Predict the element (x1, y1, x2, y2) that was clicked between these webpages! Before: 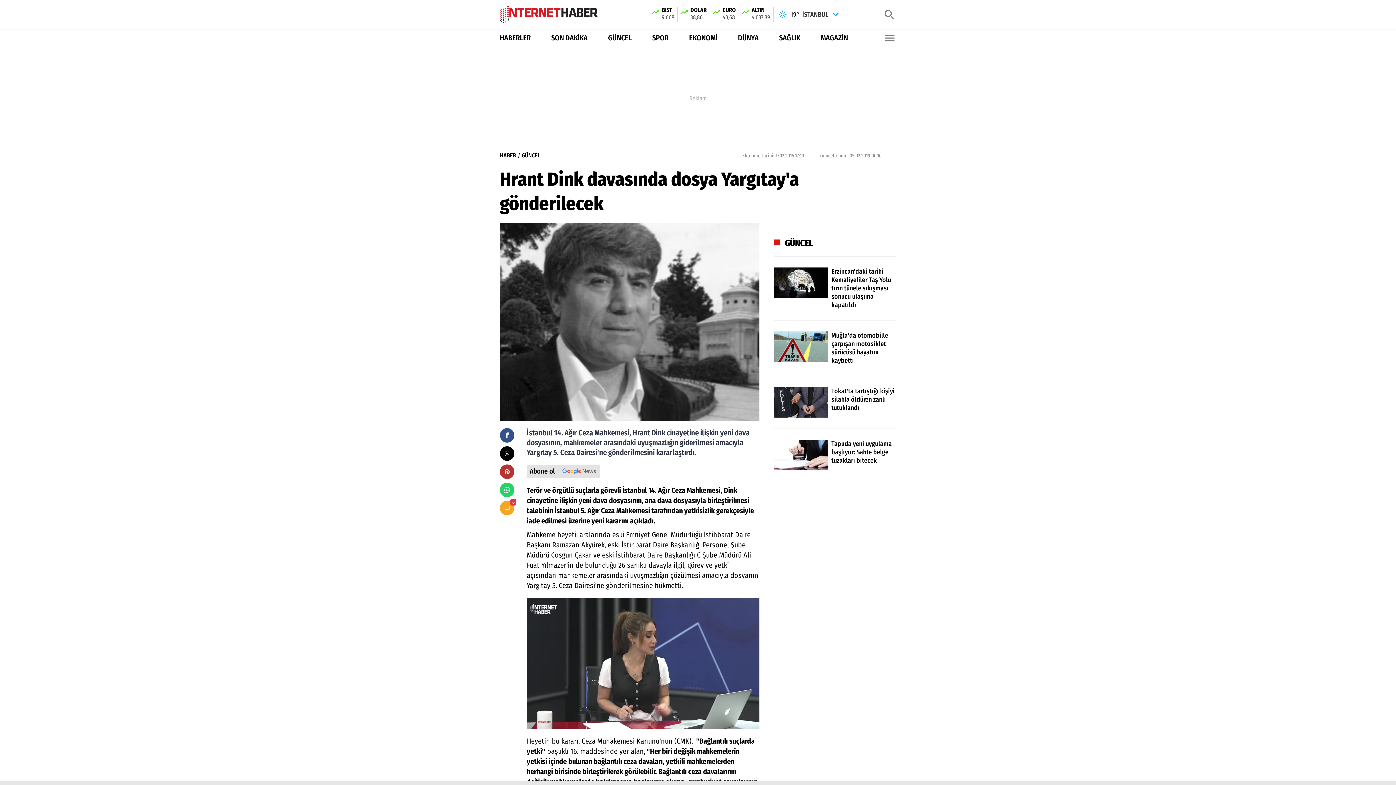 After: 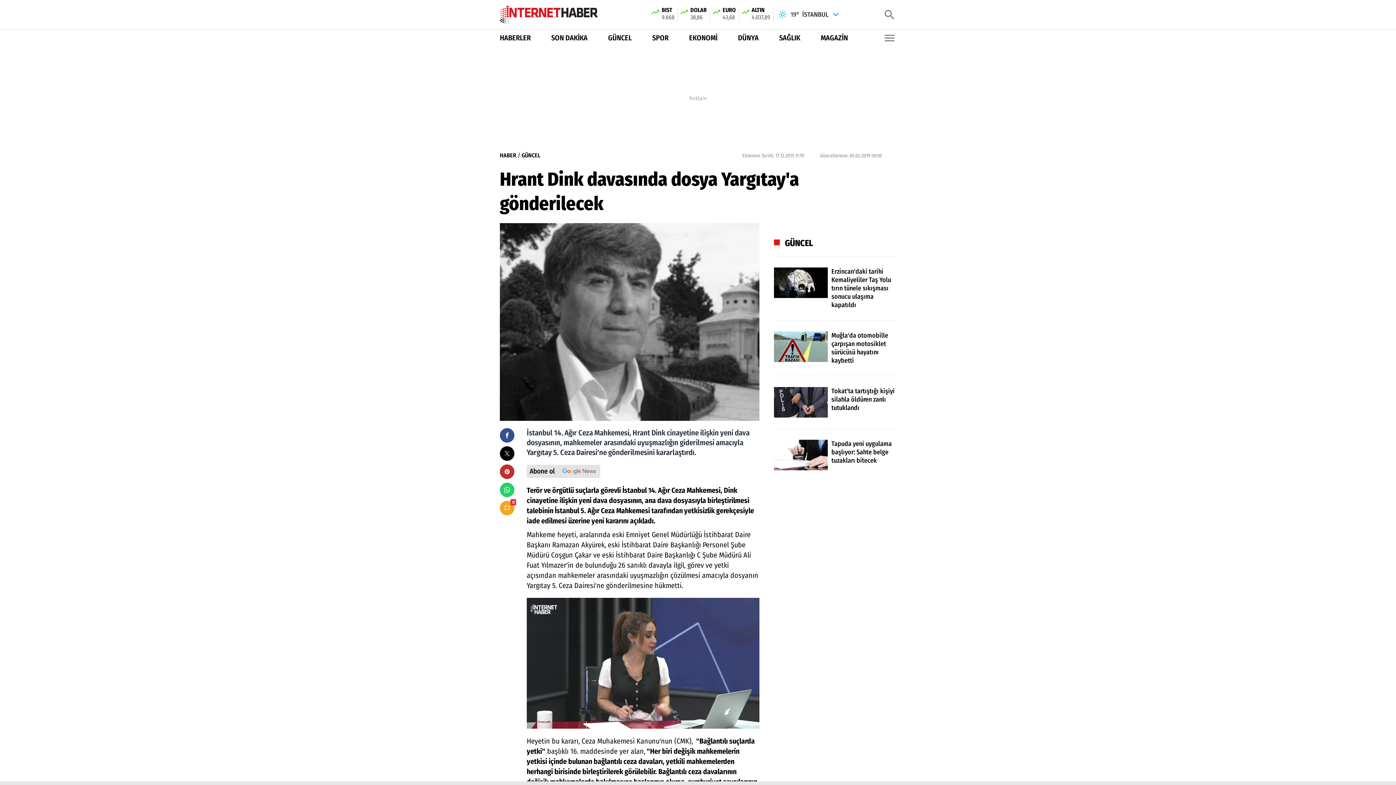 Action: bbox: (774, 256, 896, 309) label: Erzincan'daki tarihi Kemaliyeliler Taş Yolu tırın tünele sıkışması sonucu ulaşıma kapatıldı